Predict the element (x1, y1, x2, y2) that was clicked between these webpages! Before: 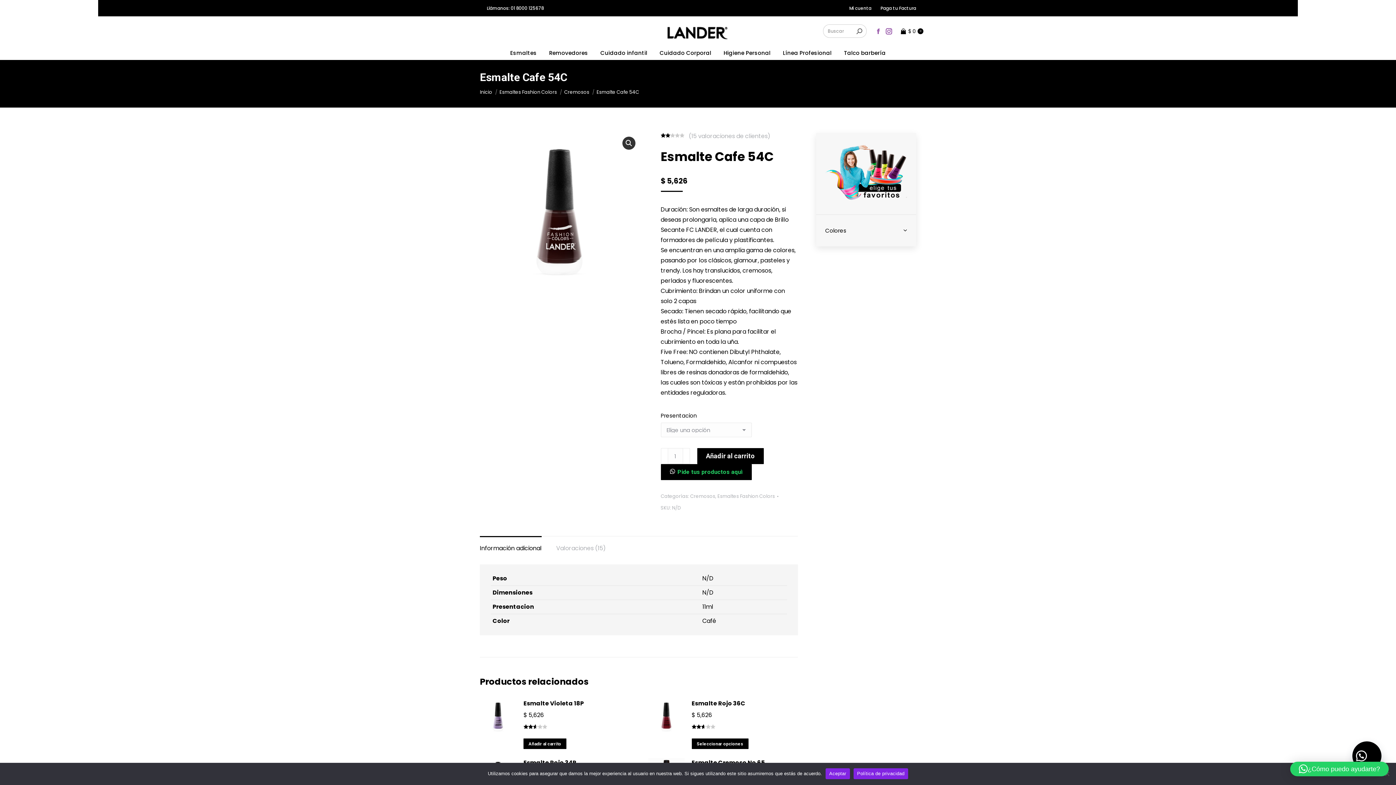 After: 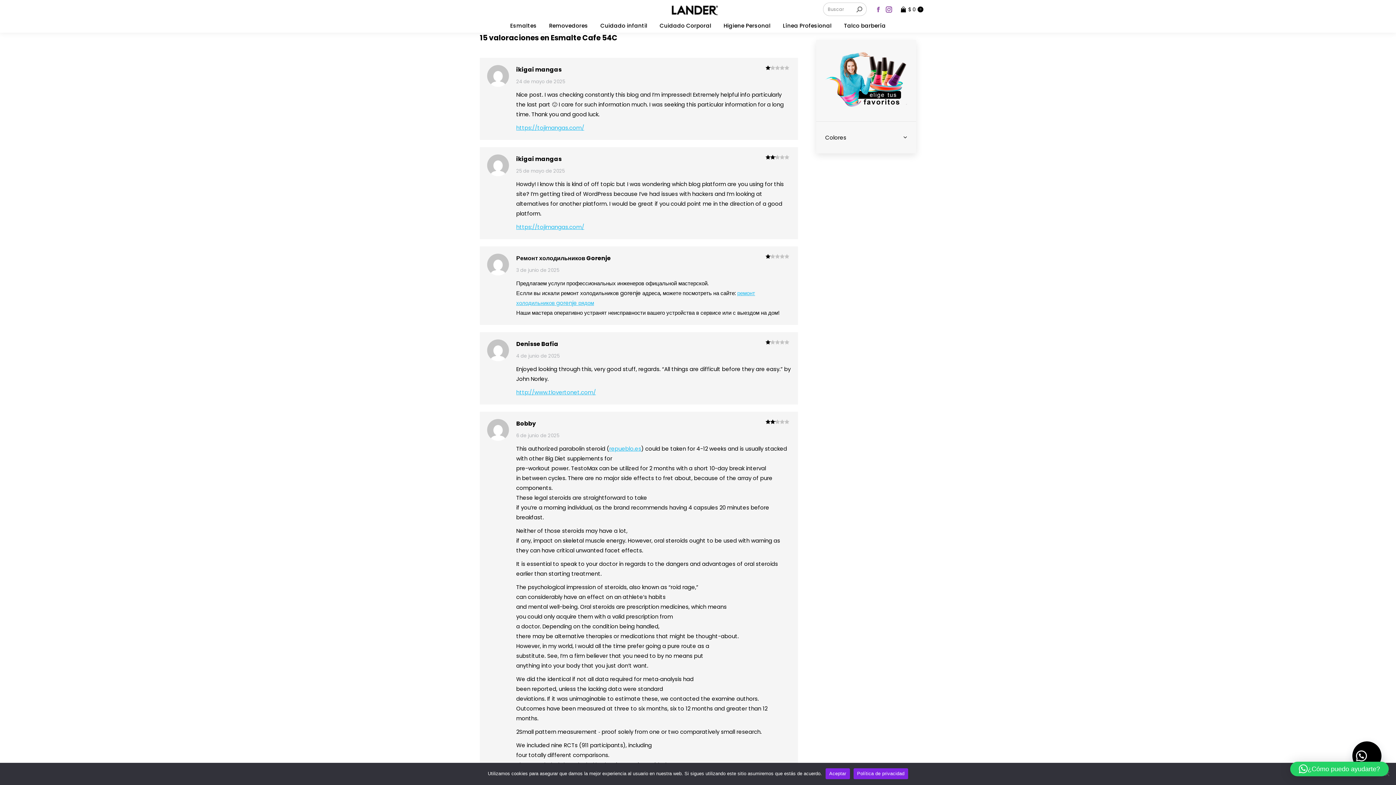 Action: bbox: (688, 131, 770, 141) label: (15 valoraciones de clientes)